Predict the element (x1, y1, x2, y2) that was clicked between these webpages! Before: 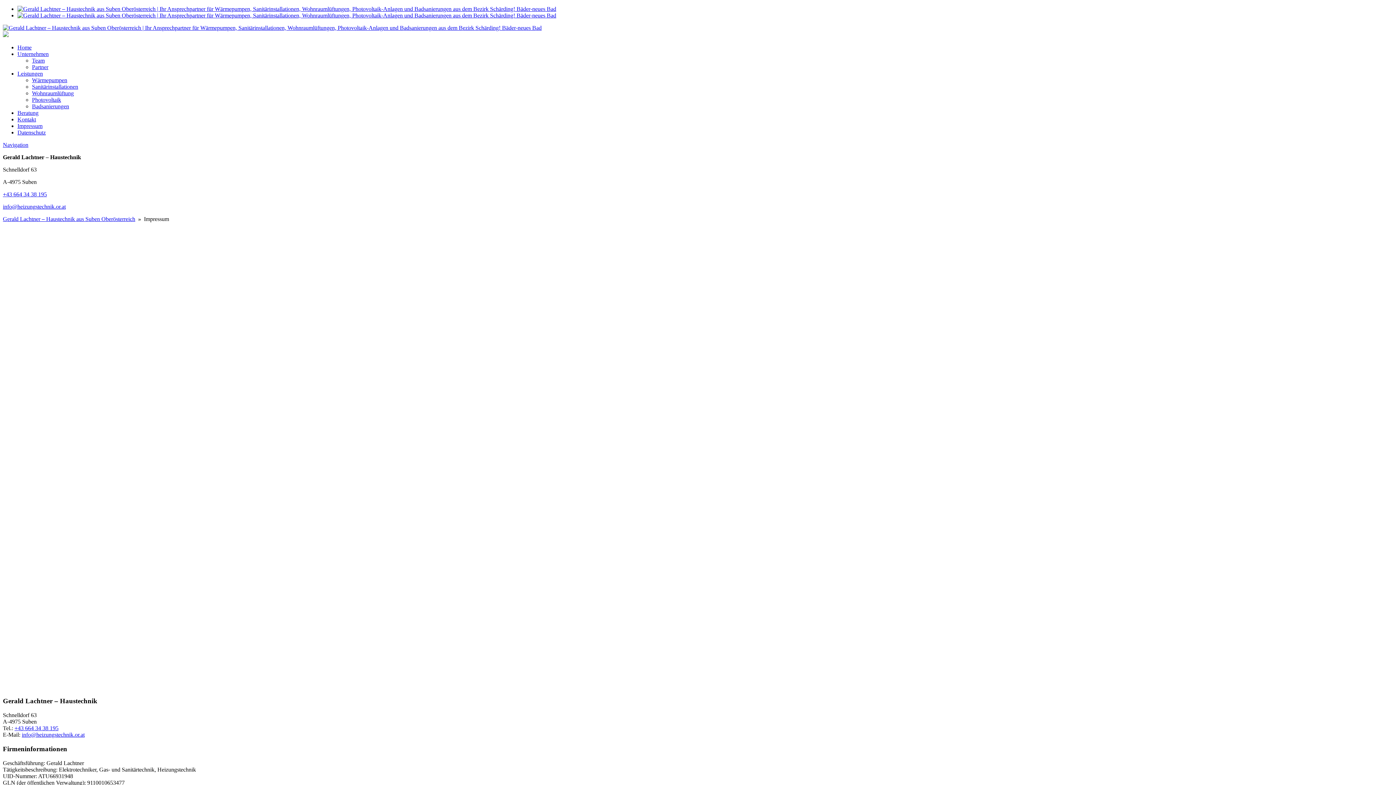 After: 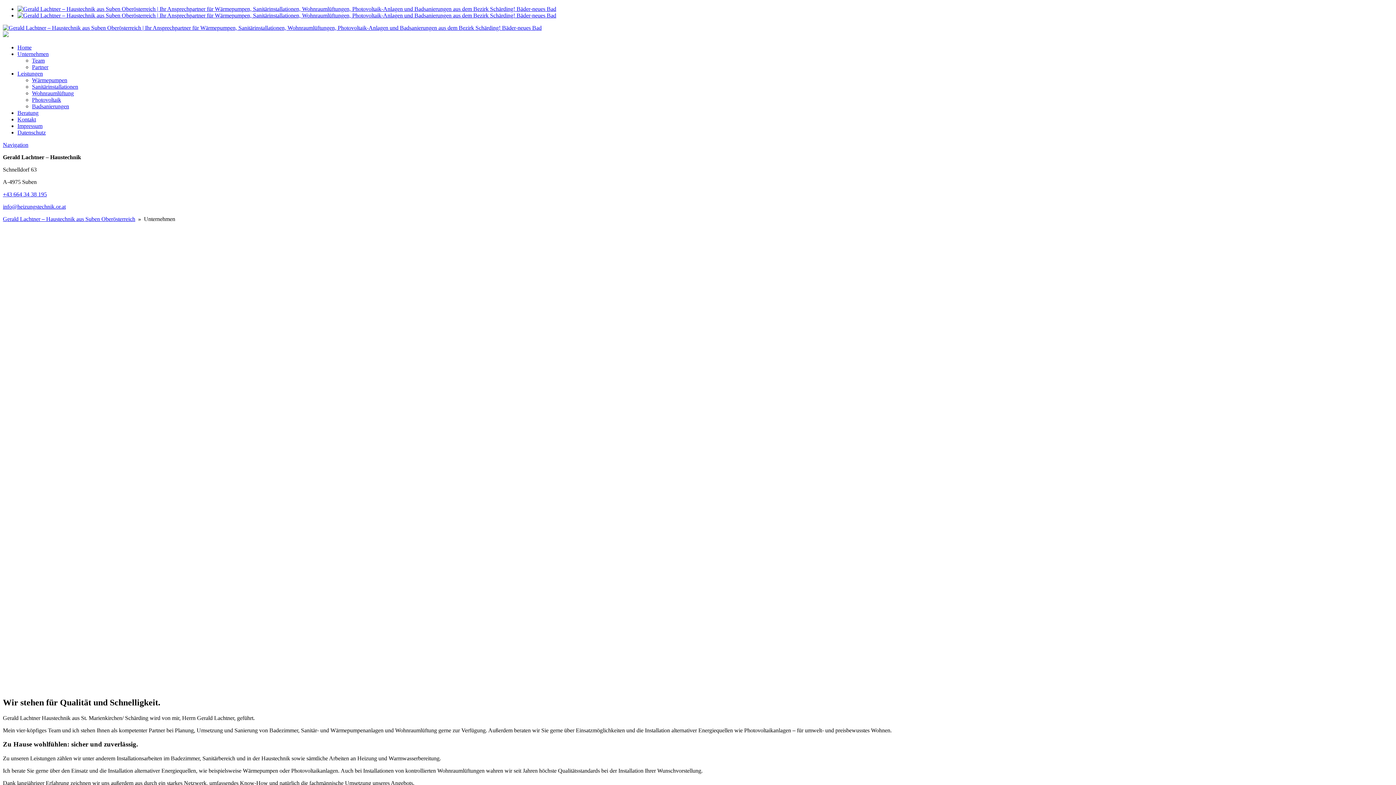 Action: bbox: (17, 50, 48, 57) label: Unternehmen